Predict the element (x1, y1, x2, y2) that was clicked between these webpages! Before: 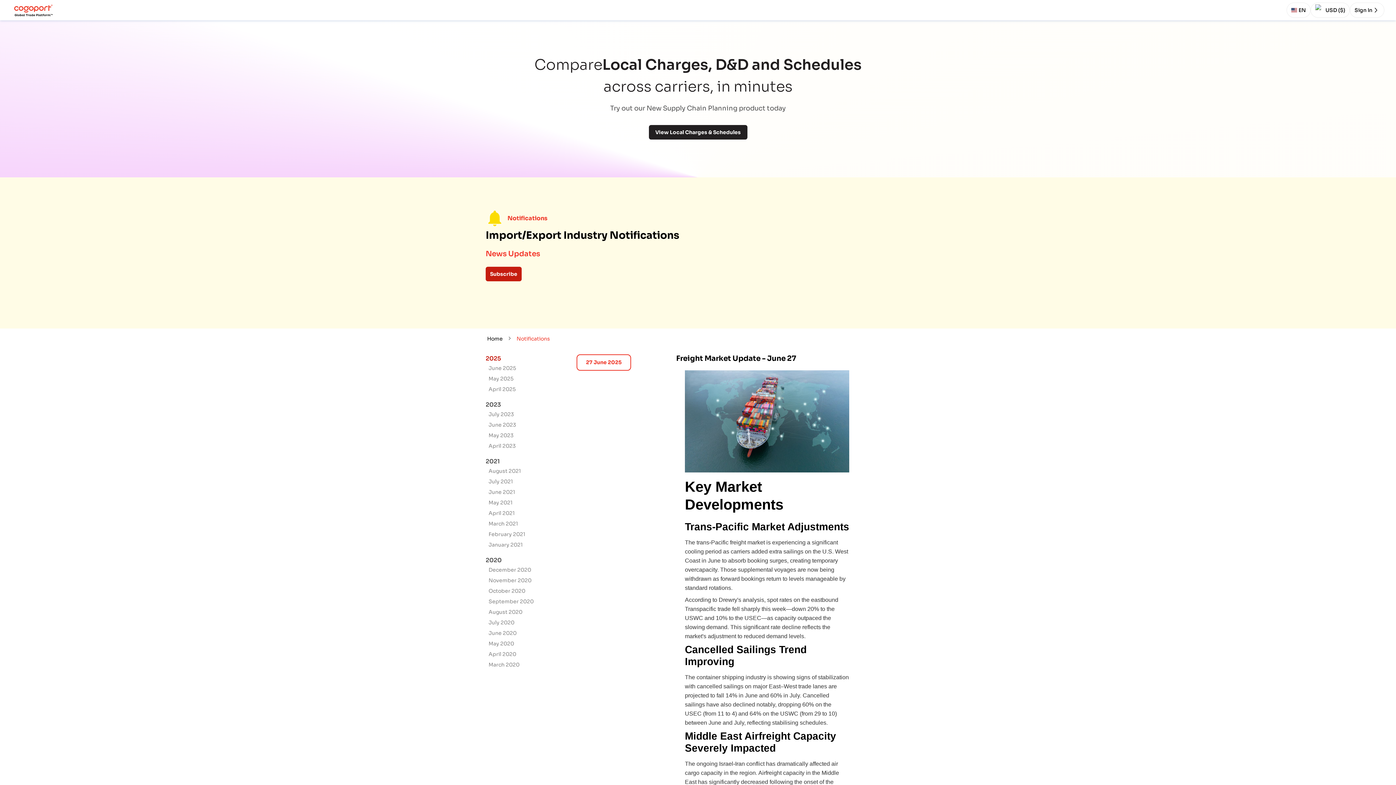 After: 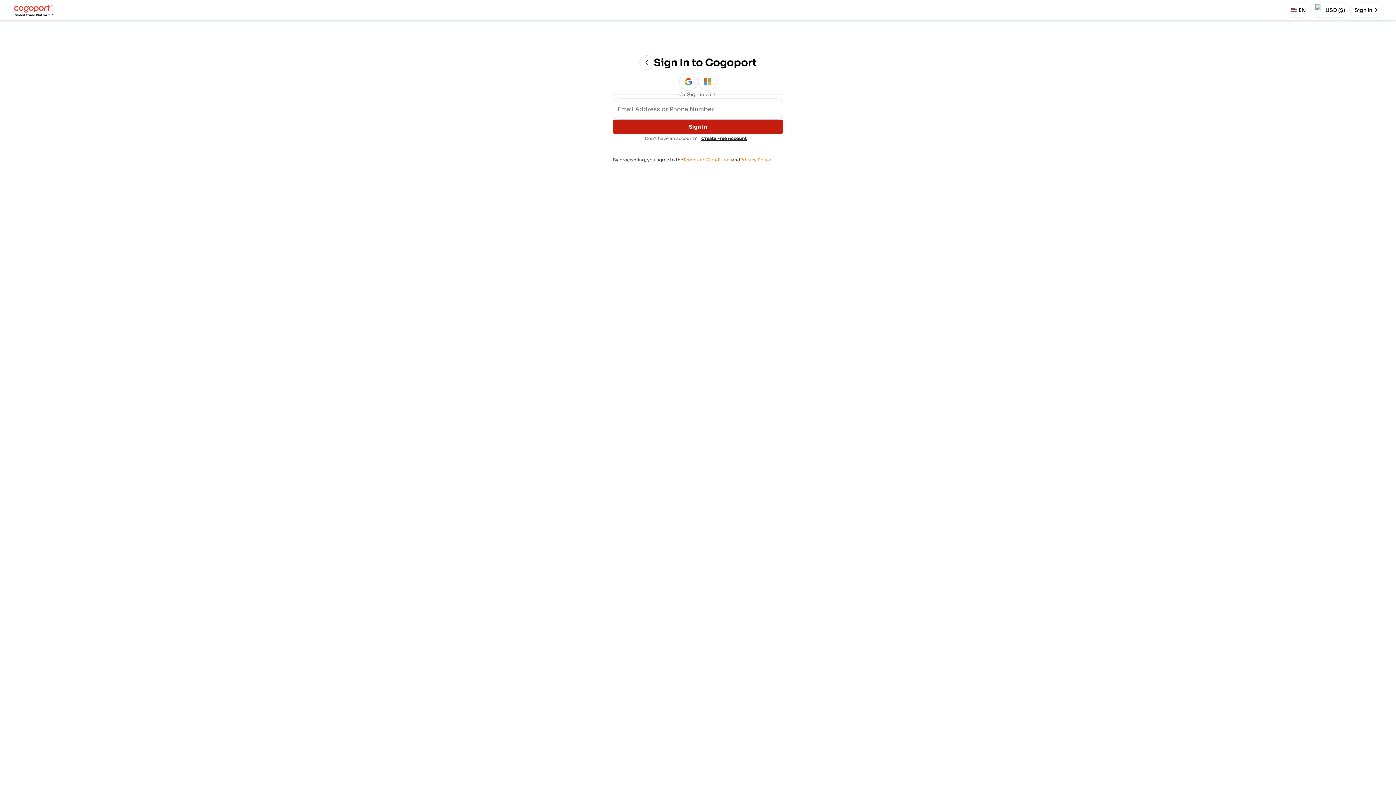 Action: bbox: (1350, 2, 1384, 17) label: Sign In